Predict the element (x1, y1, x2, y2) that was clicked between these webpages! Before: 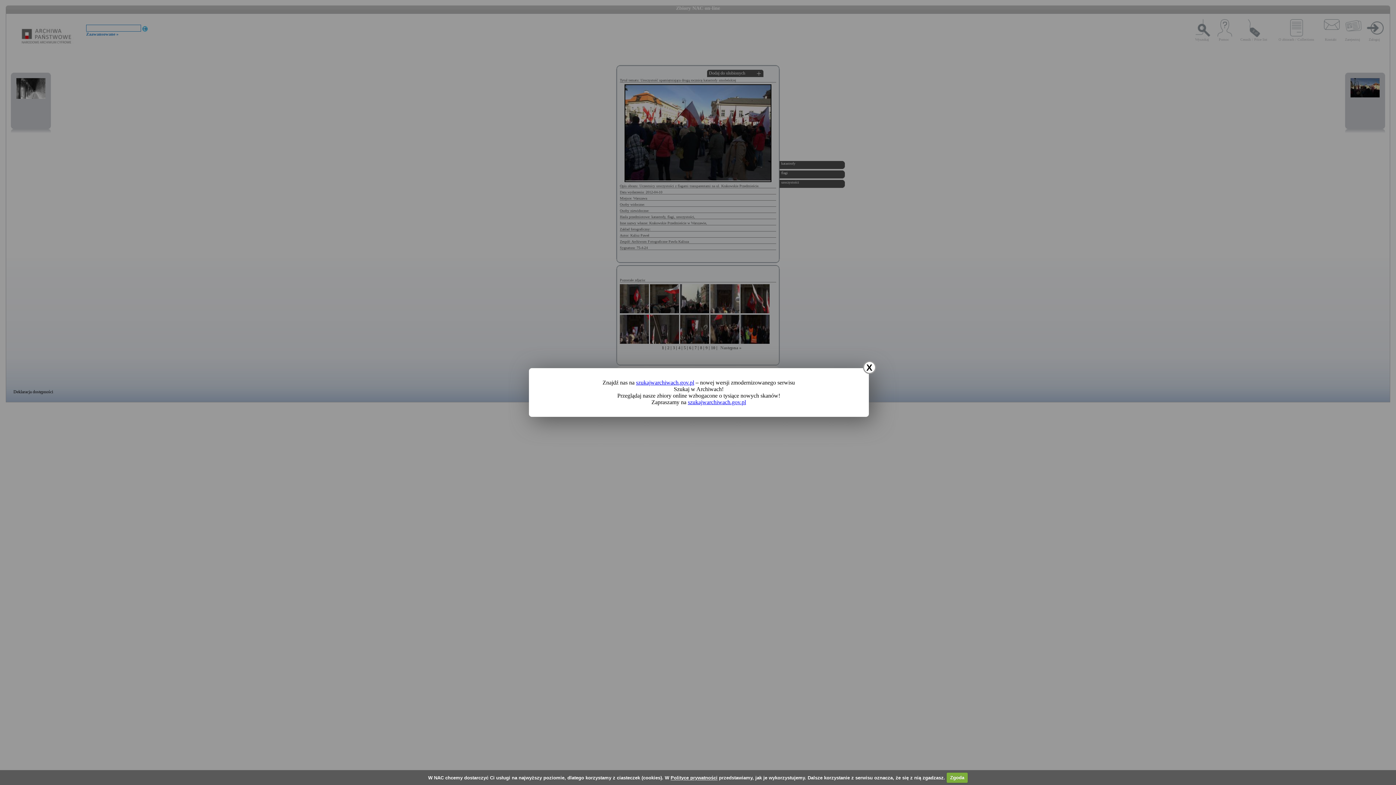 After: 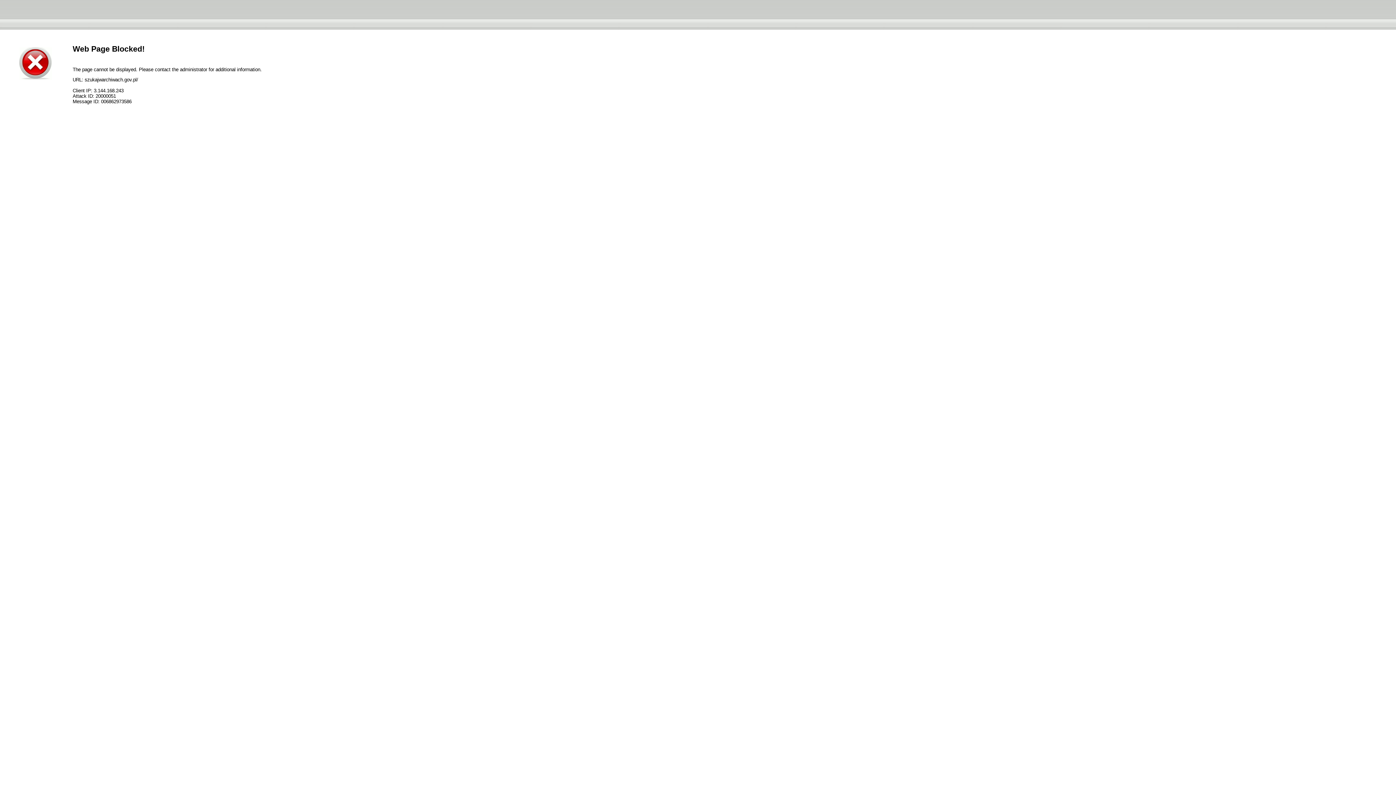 Action: bbox: (688, 399, 746, 405) label: szukajwarchiwach.gov.pl